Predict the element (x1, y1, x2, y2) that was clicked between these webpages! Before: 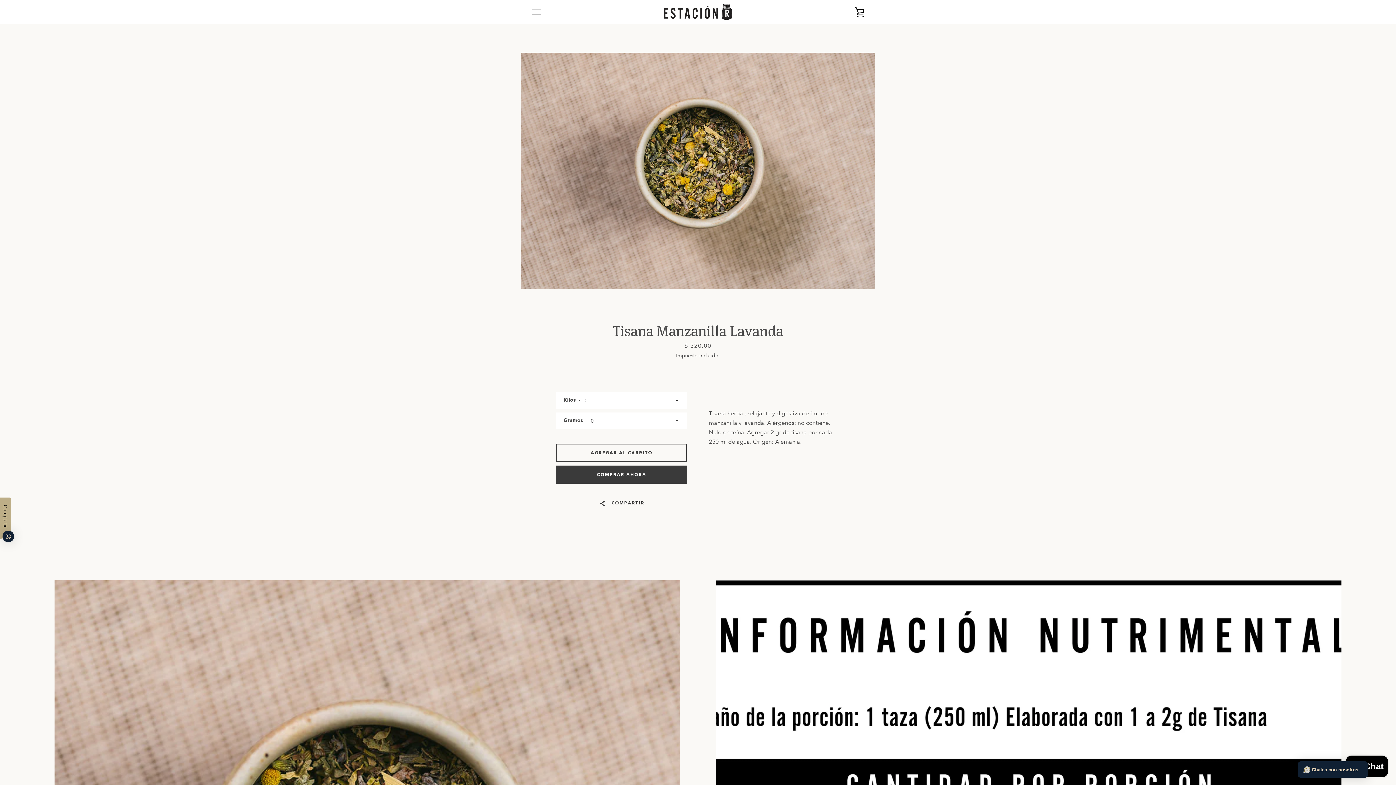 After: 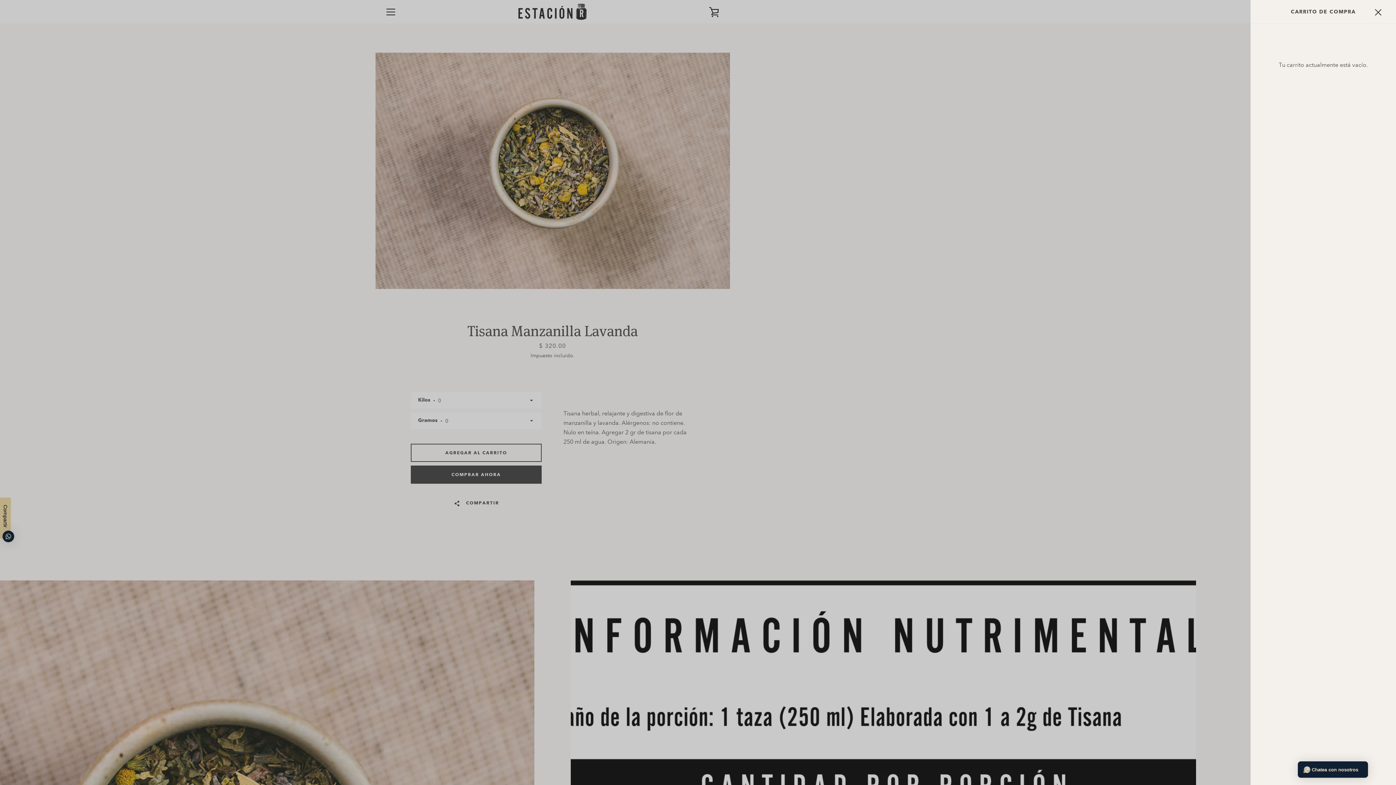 Action: label: VER CARRITO bbox: (850, 2, 869, 20)